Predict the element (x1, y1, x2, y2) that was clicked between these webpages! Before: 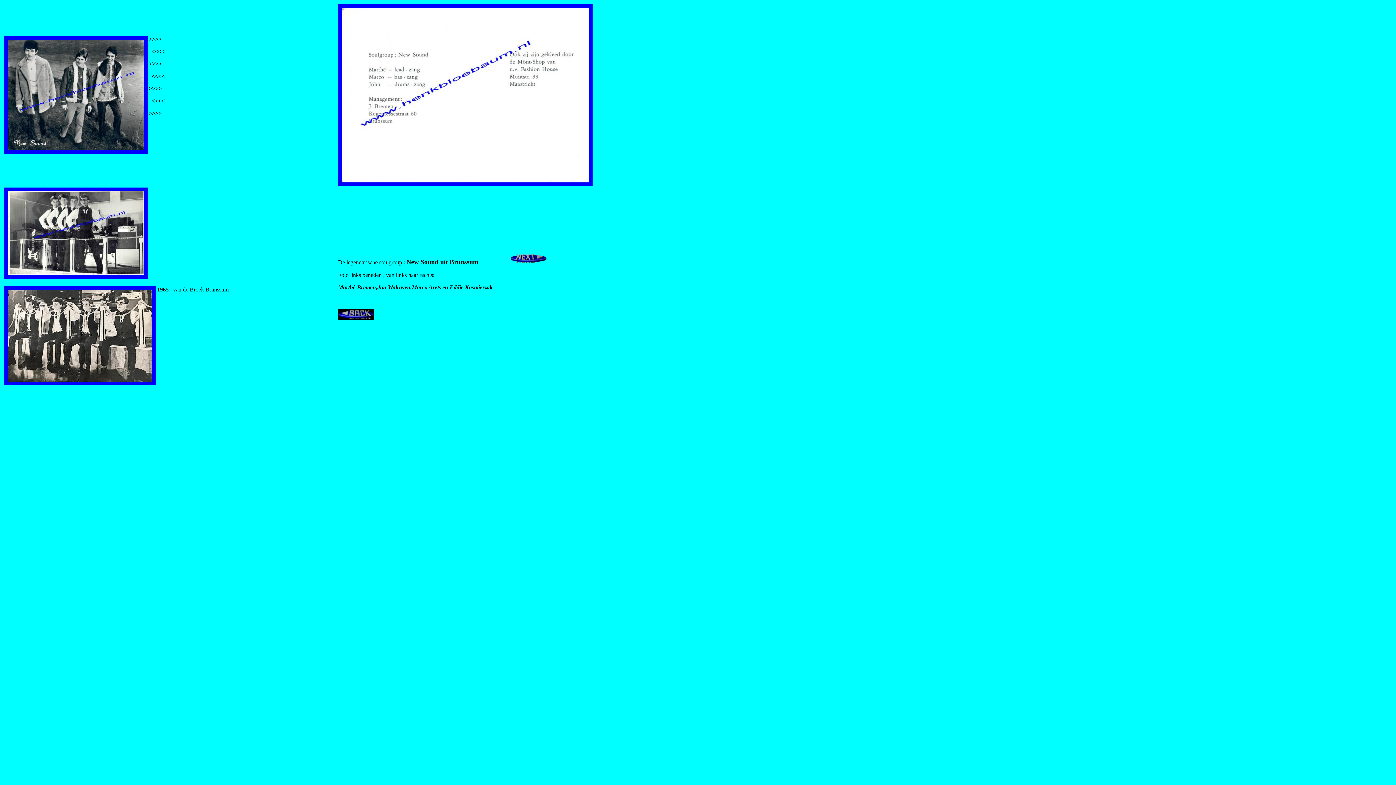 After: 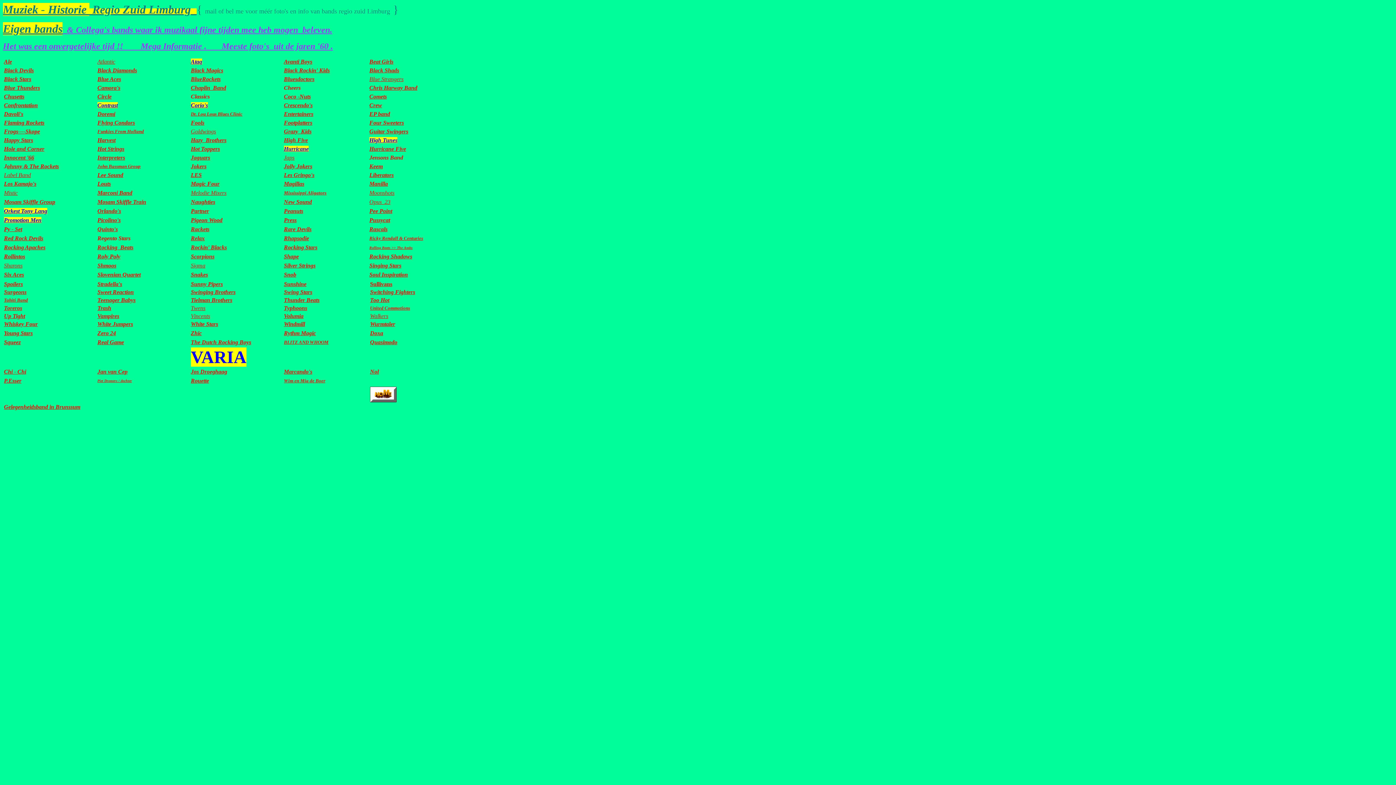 Action: bbox: (338, 315, 374, 321)